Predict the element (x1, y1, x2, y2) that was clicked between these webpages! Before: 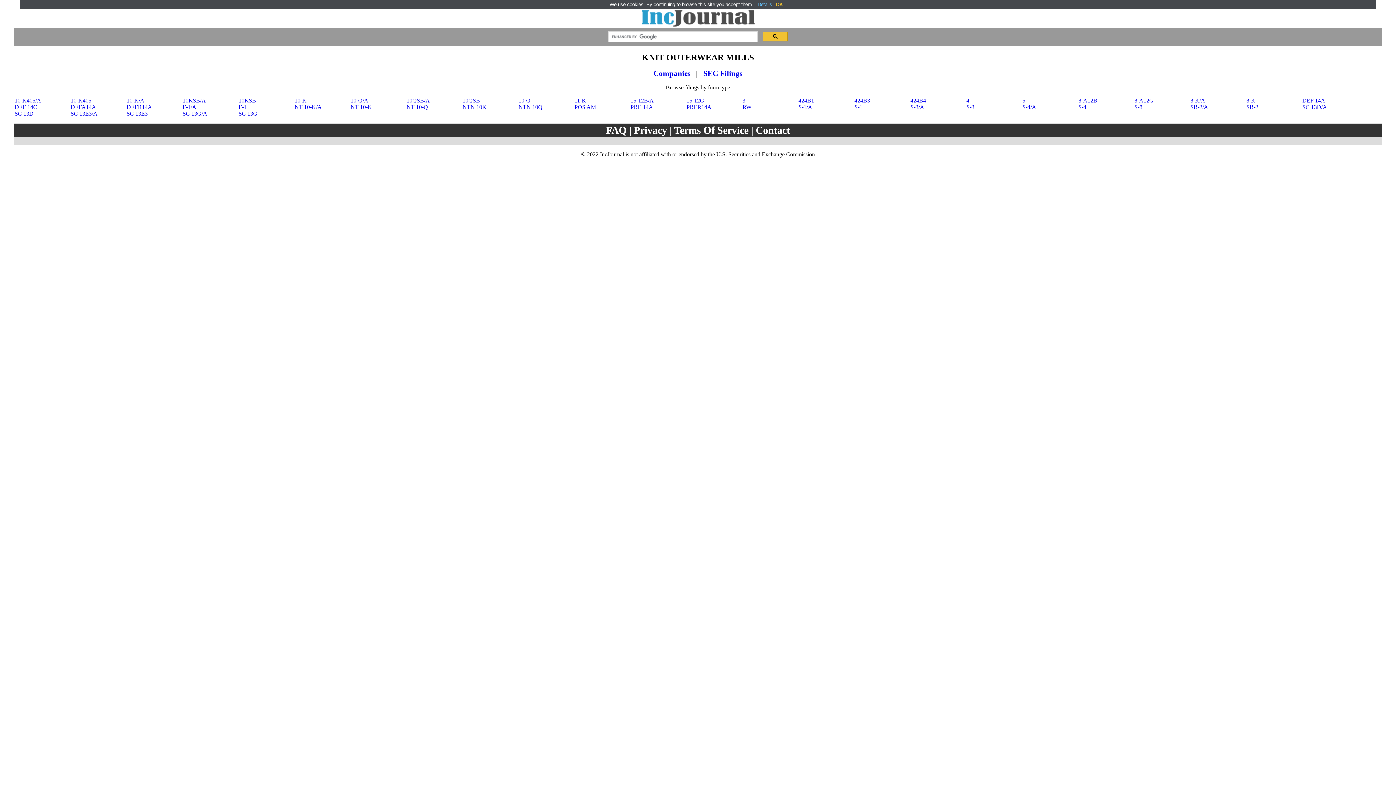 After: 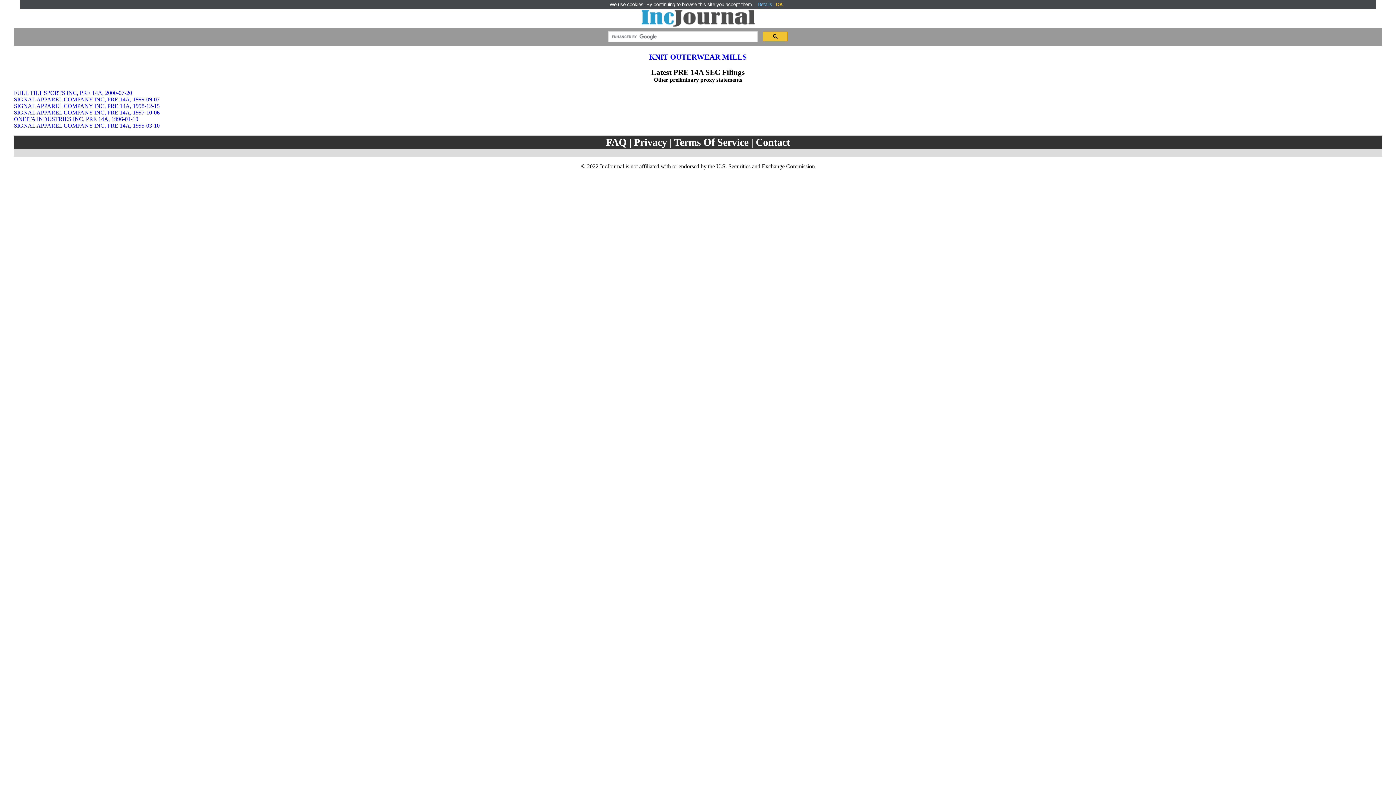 Action: label: PRE 14A bbox: (630, 104, 653, 110)